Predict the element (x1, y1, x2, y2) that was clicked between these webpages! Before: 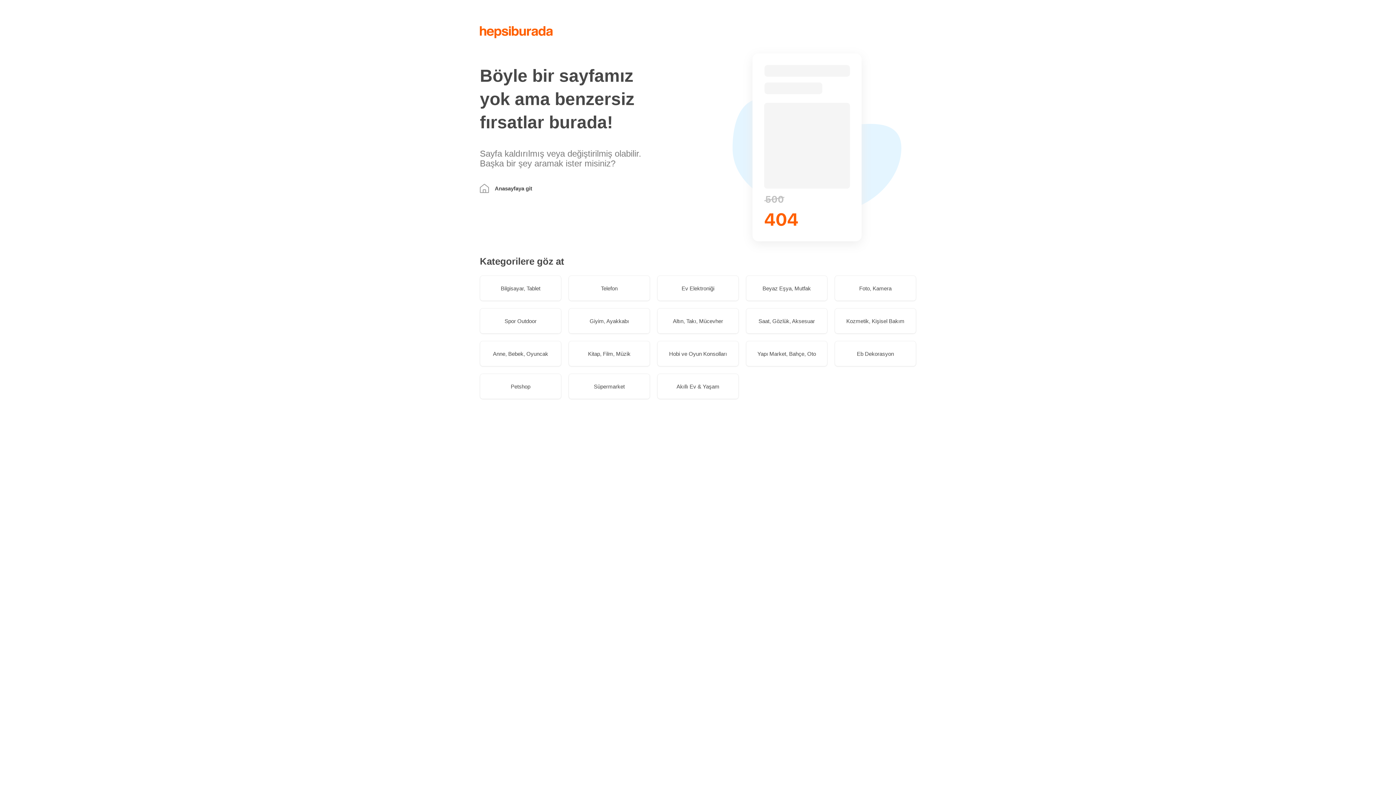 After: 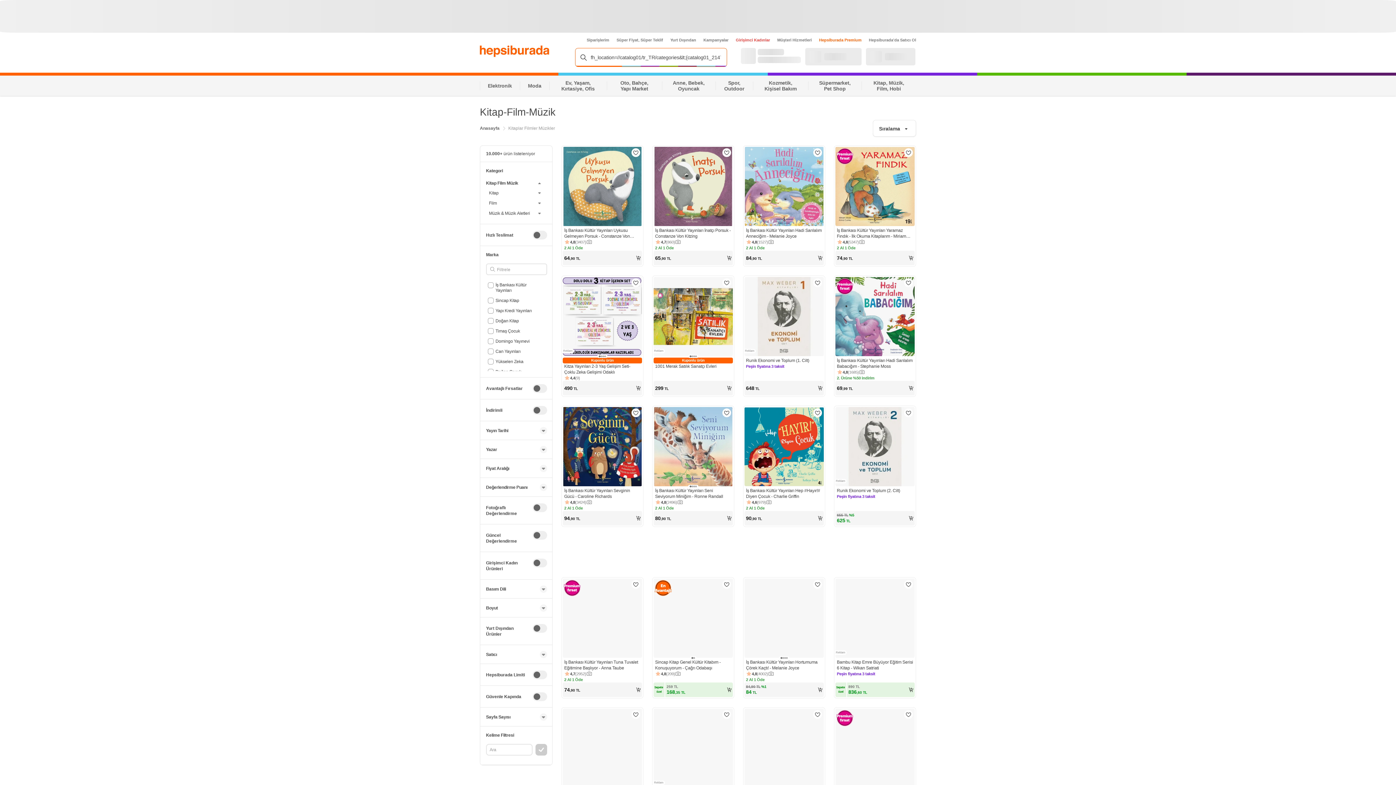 Action: bbox: (568, 341, 650, 366) label: Kitap, Film, Müzik